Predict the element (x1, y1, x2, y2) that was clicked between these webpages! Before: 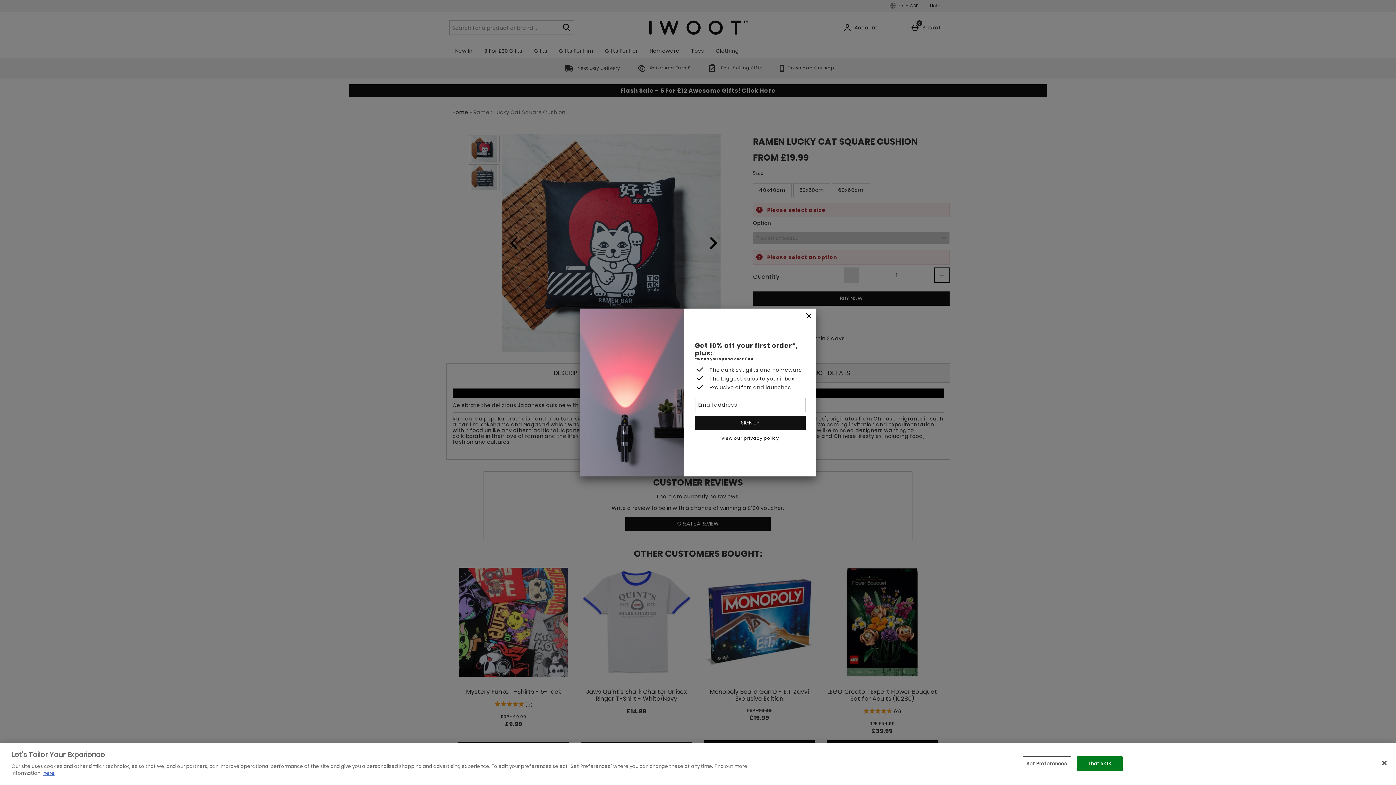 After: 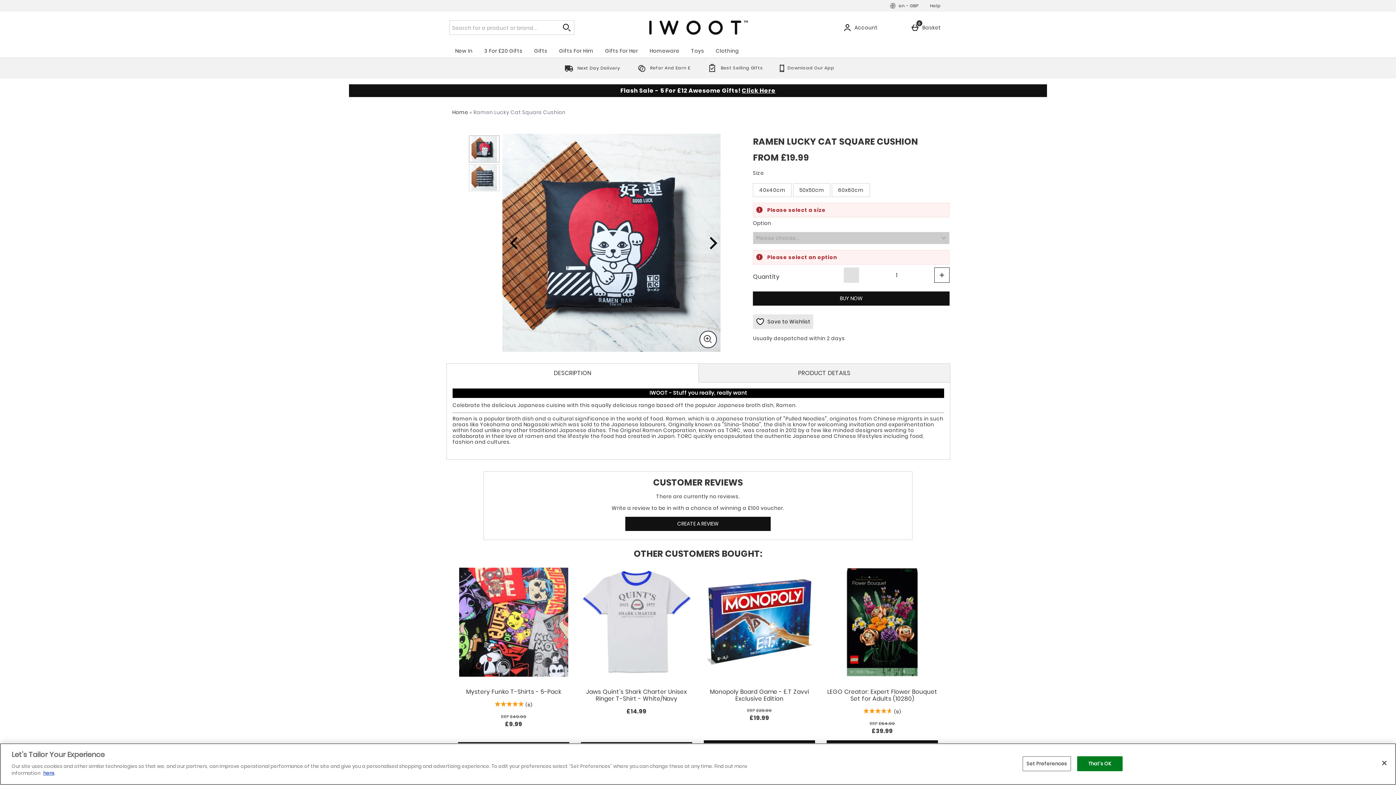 Action: bbox: (801, 308, 816, 324) label: Close